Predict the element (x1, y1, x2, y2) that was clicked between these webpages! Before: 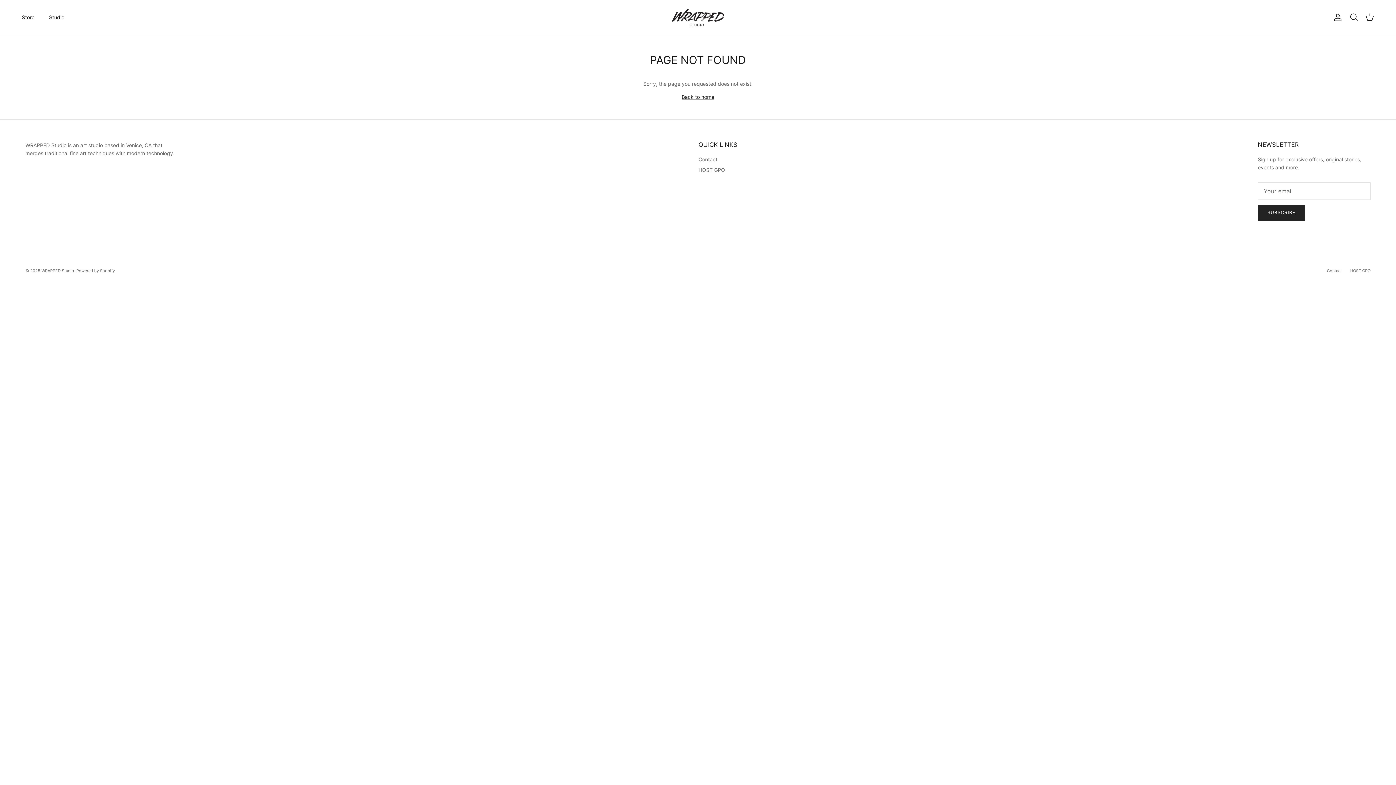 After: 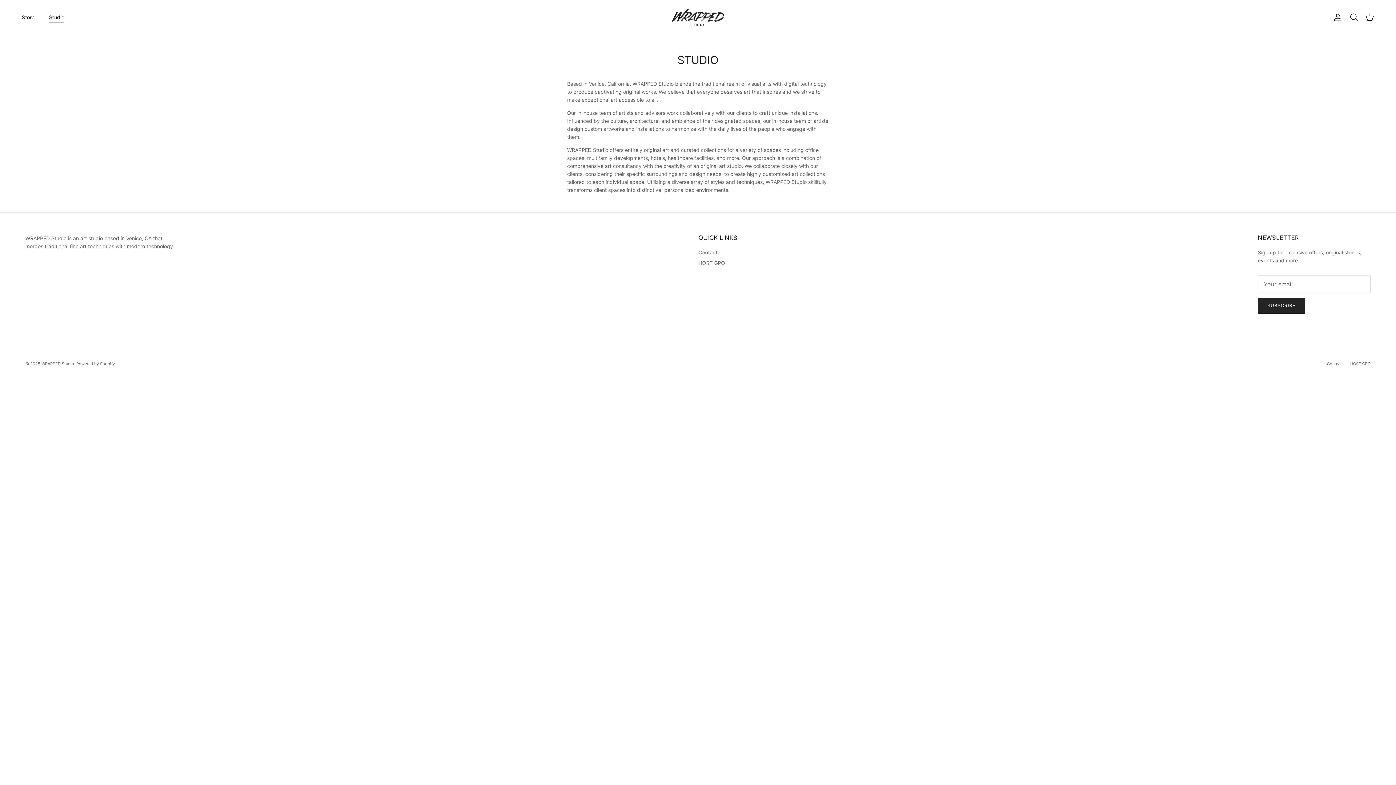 Action: label: Studio bbox: (42, 5, 70, 29)